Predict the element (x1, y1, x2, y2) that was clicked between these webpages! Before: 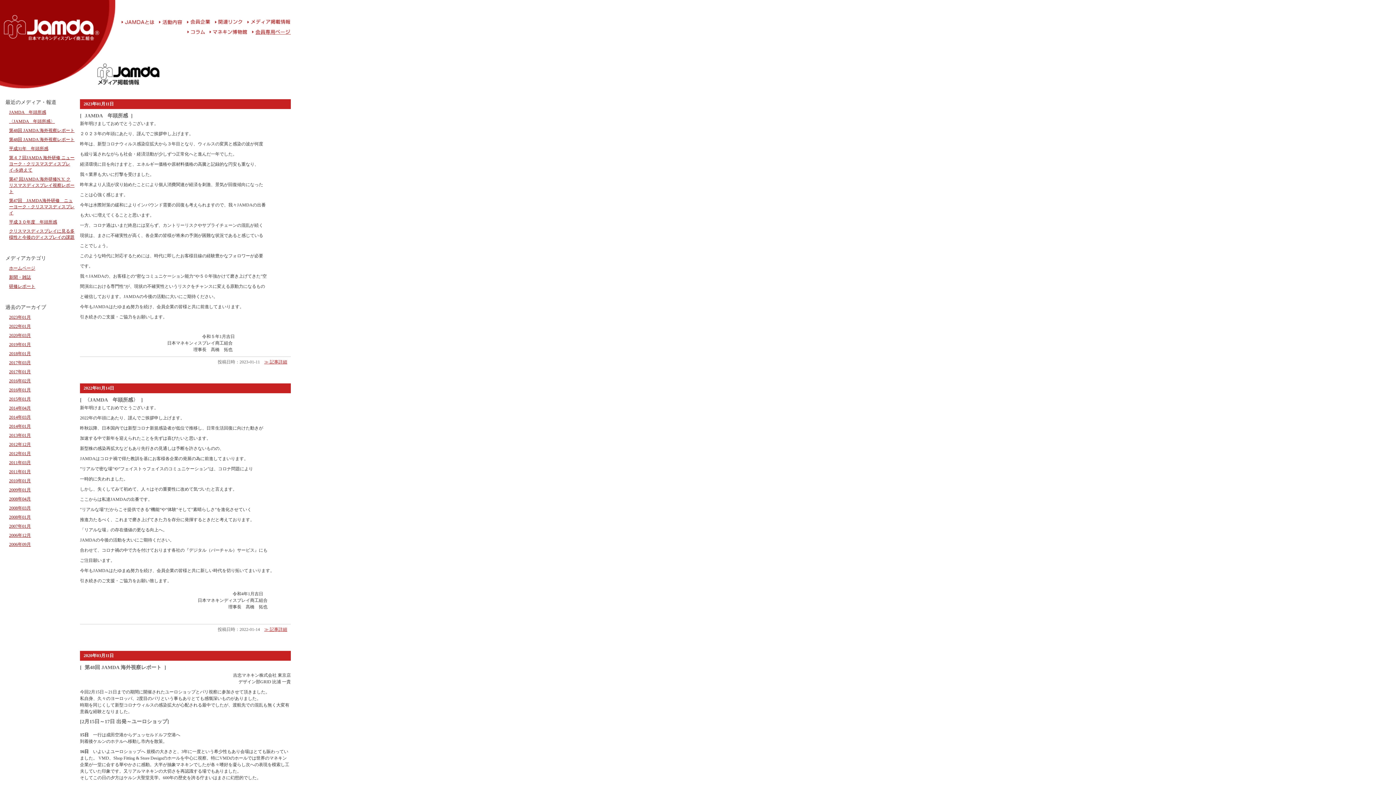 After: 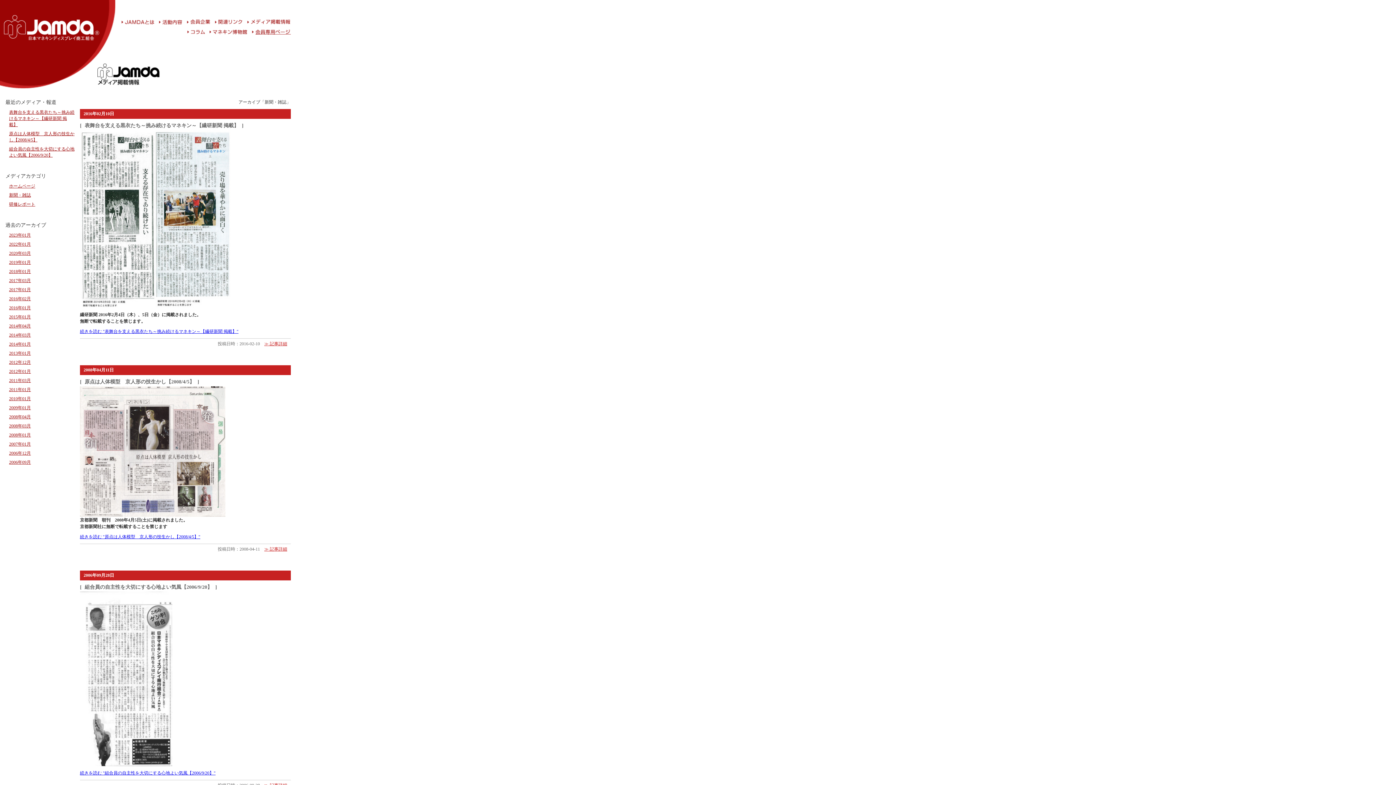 Action: bbox: (9, 274, 30, 280) label: 新聞・雑誌